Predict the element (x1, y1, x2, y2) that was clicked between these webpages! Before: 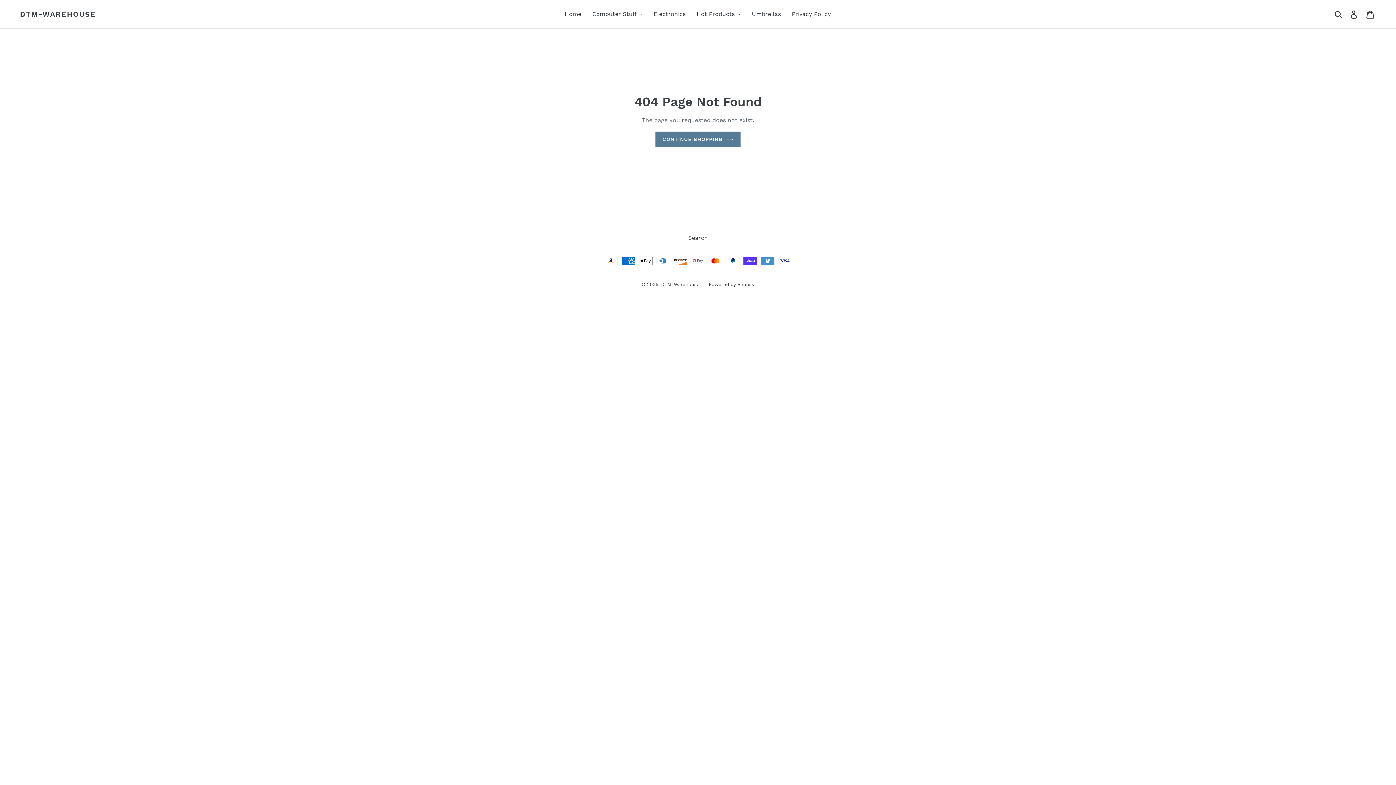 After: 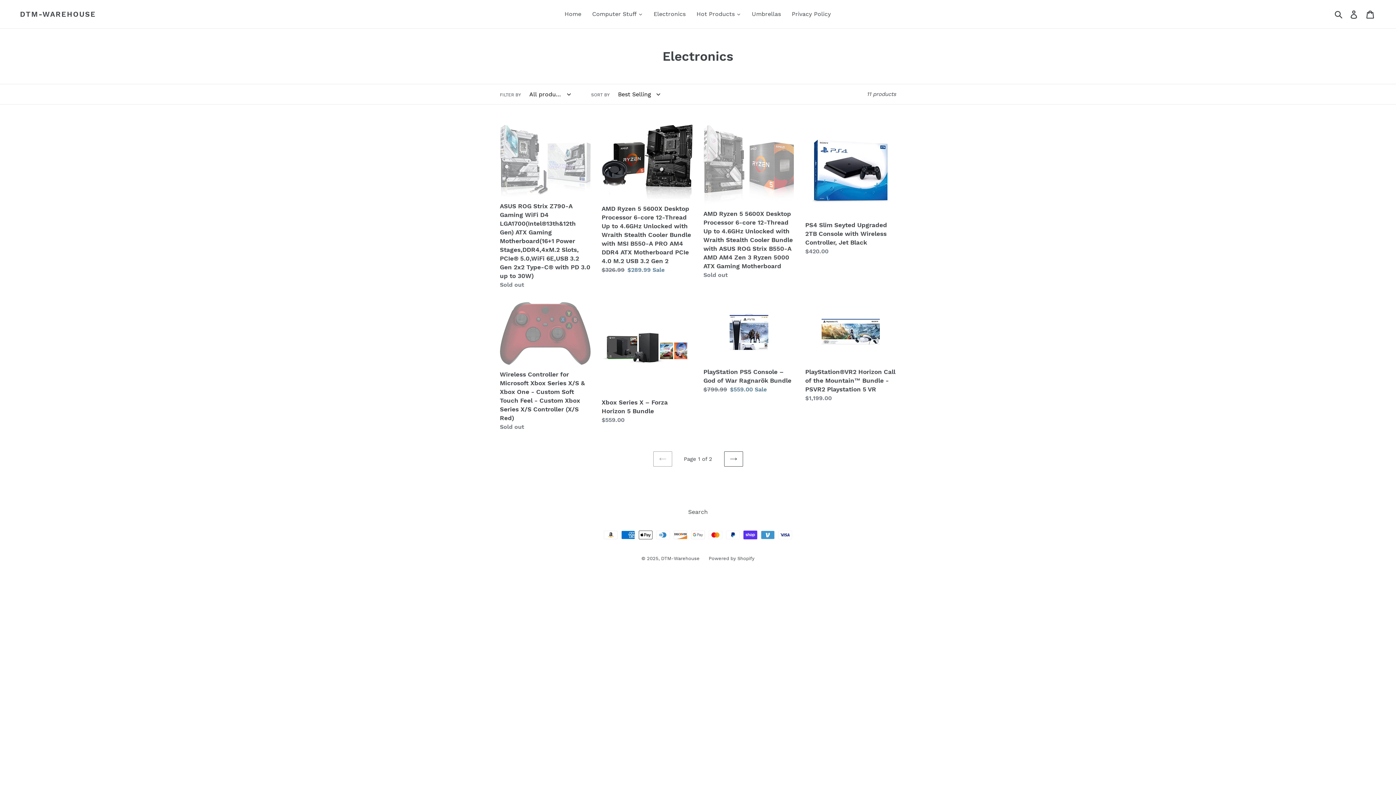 Action: label: Electronics bbox: (648, 9, 691, 19)